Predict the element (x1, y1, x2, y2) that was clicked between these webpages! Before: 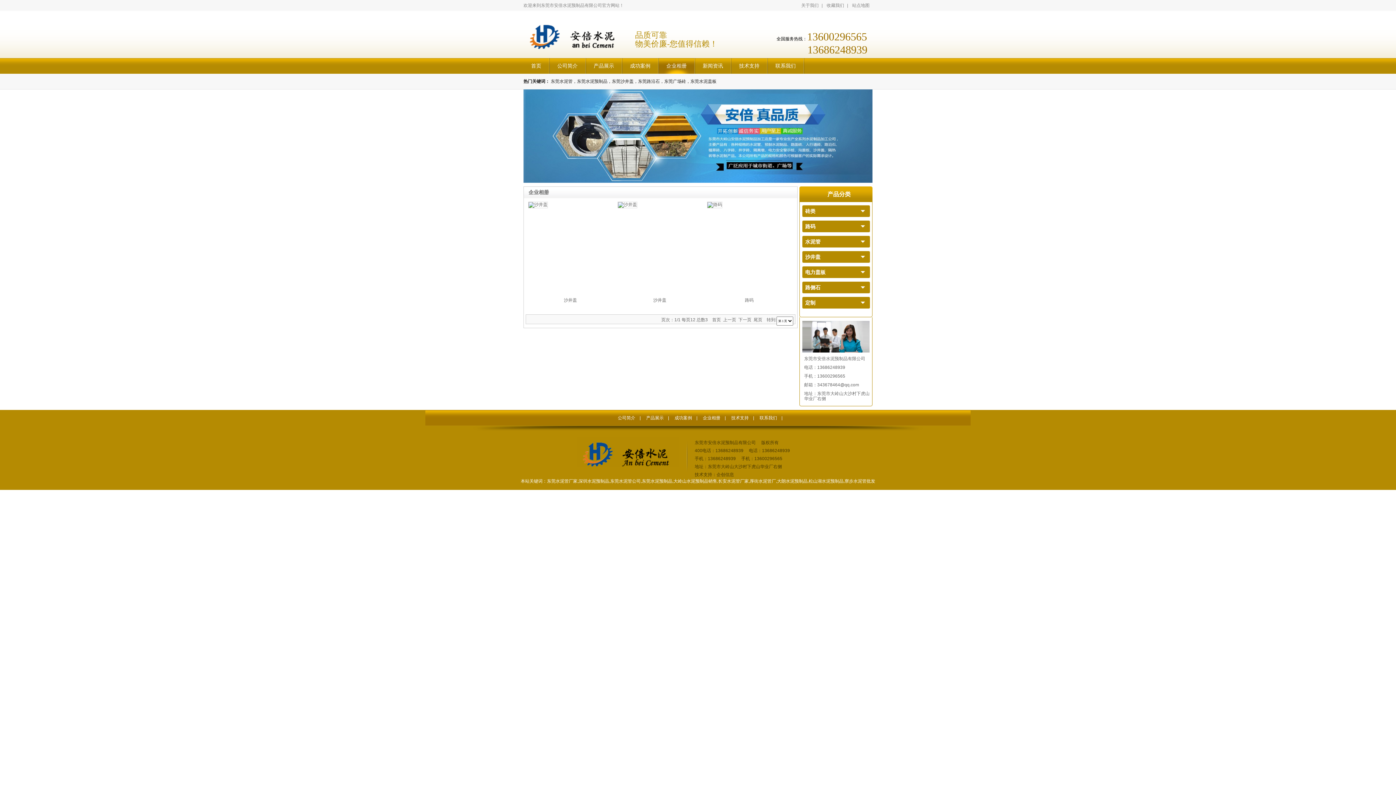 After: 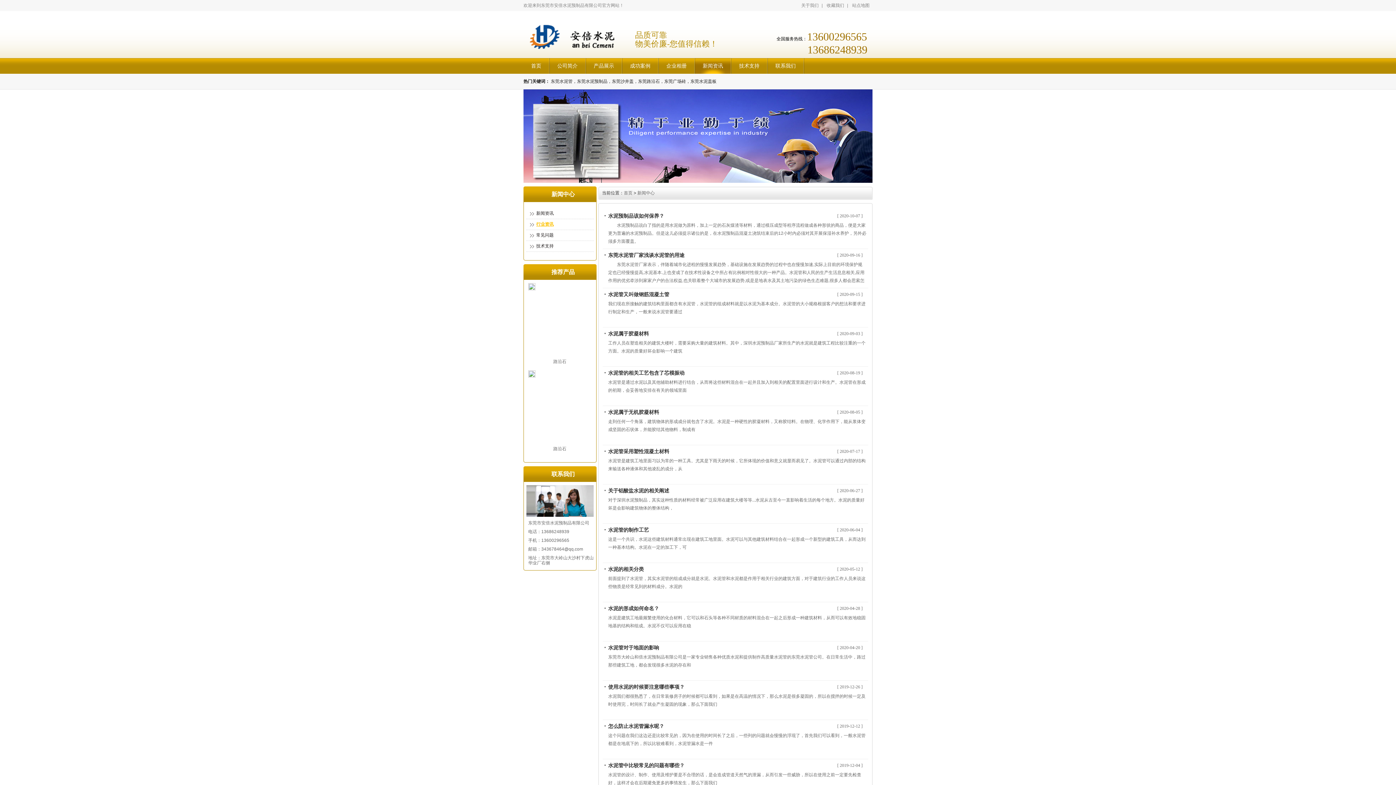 Action: bbox: (695, 58, 730, 73) label: 新闻资讯